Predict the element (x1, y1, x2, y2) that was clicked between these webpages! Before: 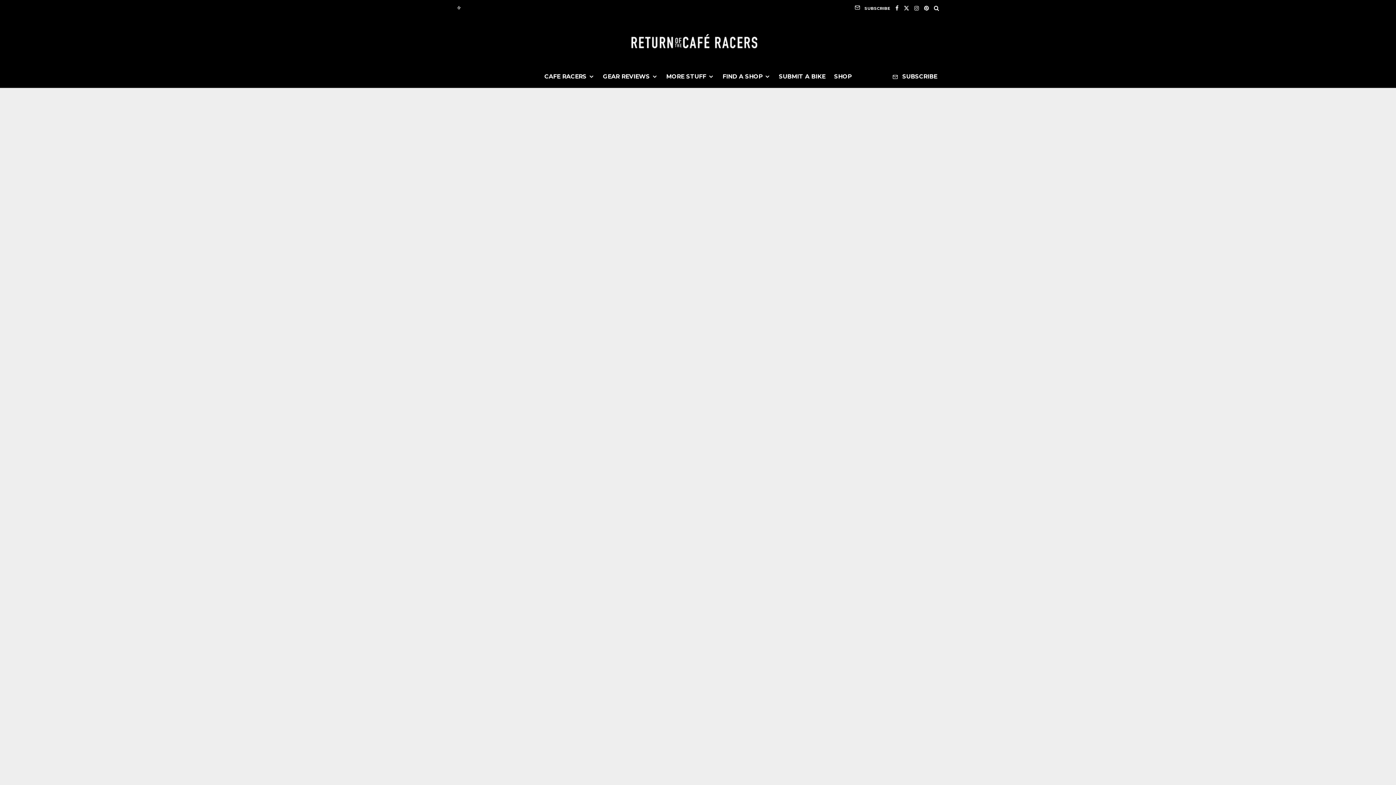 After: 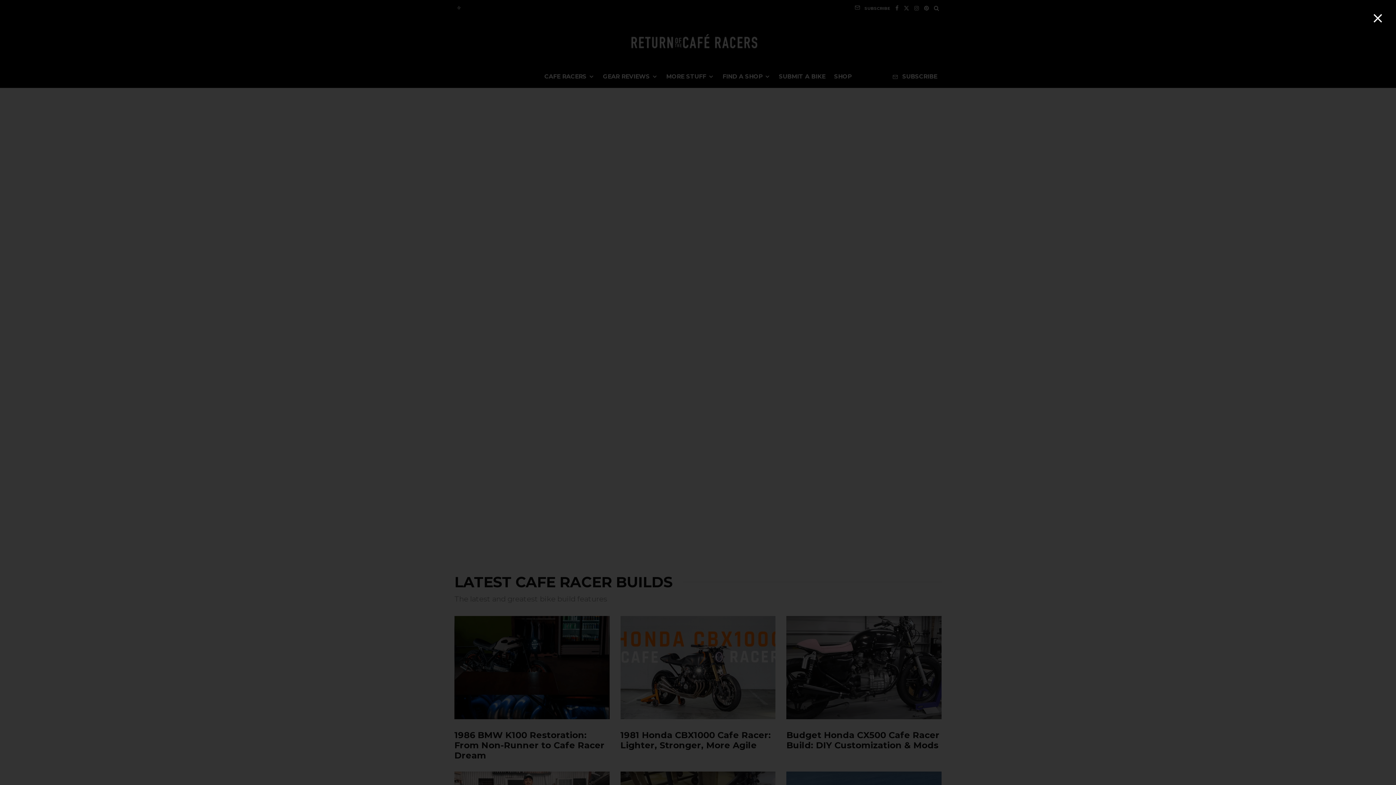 Action: bbox: (631, 34, 757, 48)